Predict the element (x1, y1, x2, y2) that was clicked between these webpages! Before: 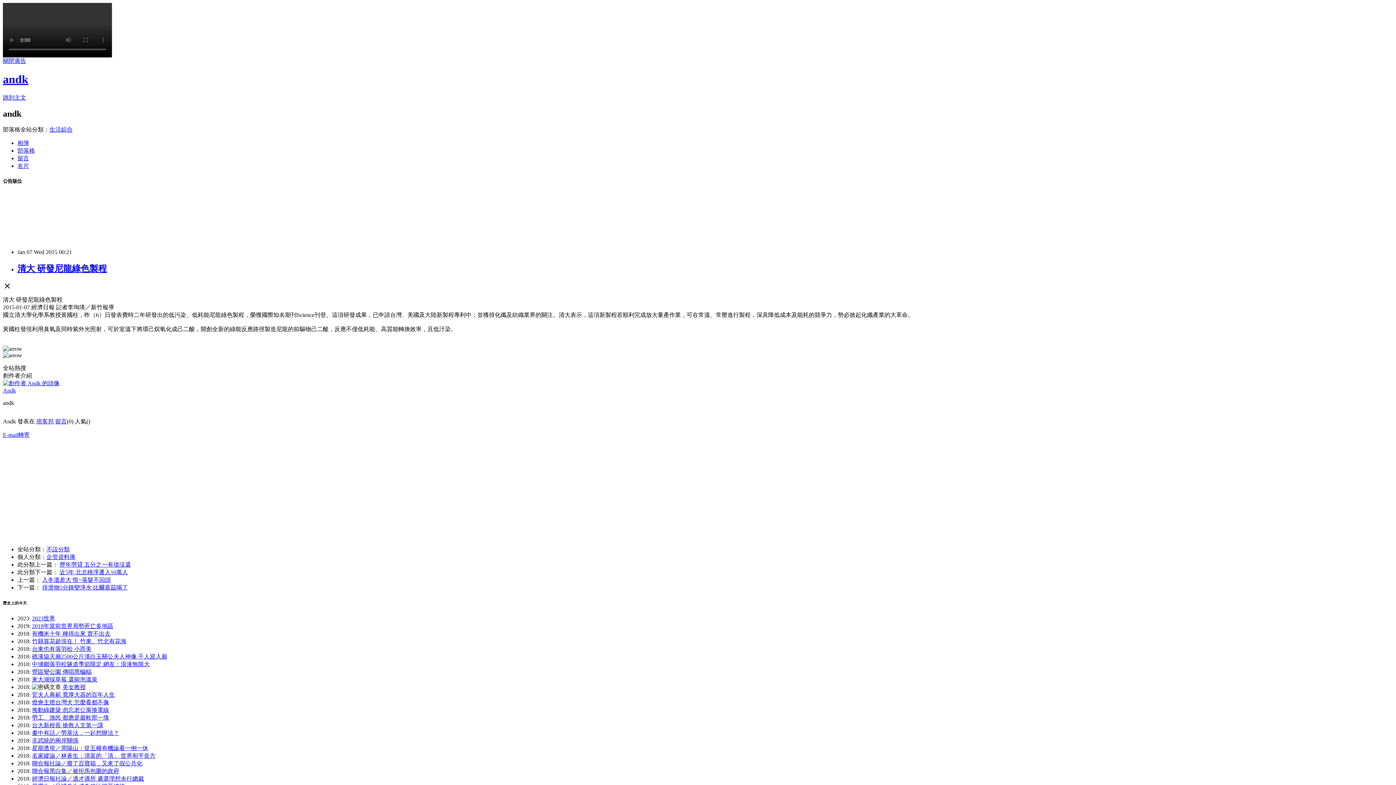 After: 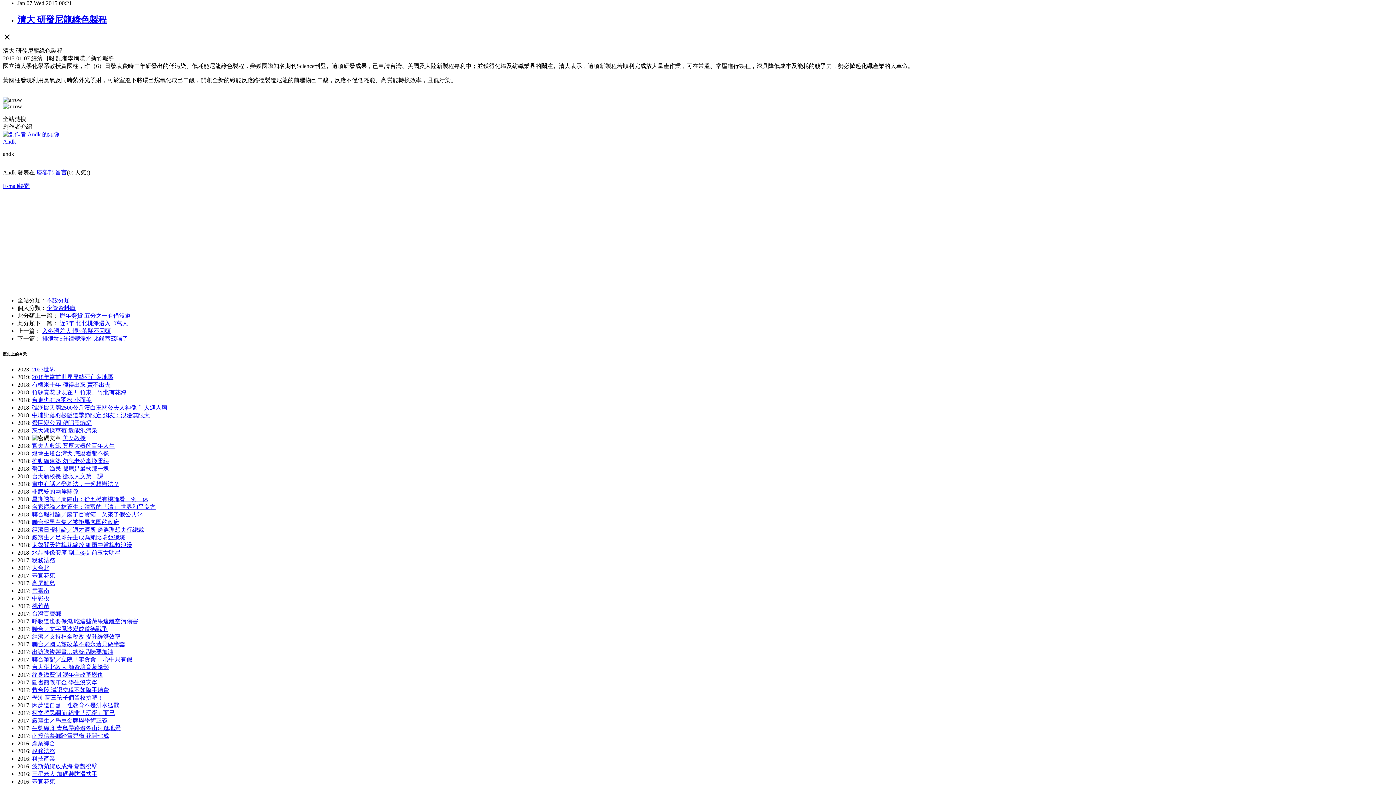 Action: label: 跳到主文 bbox: (2, 94, 26, 100)